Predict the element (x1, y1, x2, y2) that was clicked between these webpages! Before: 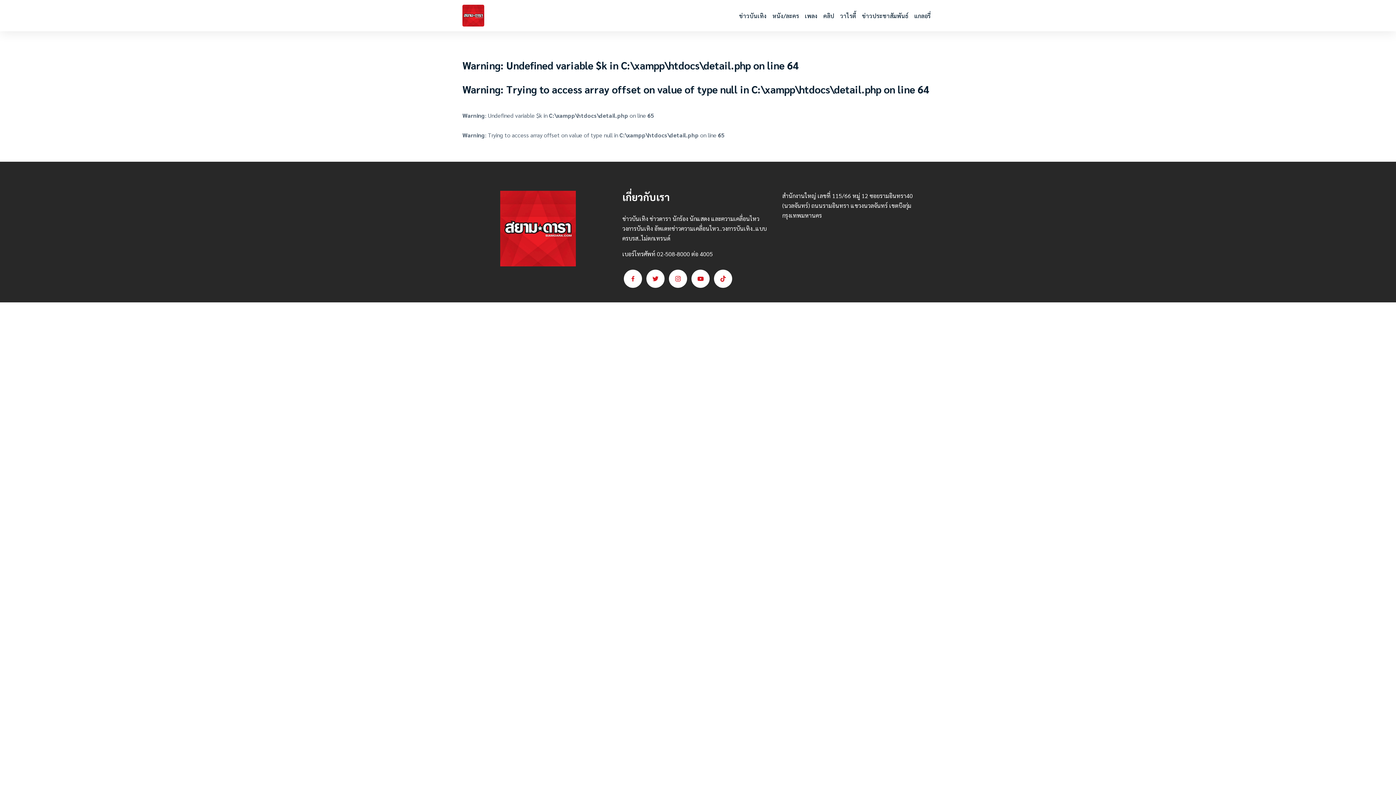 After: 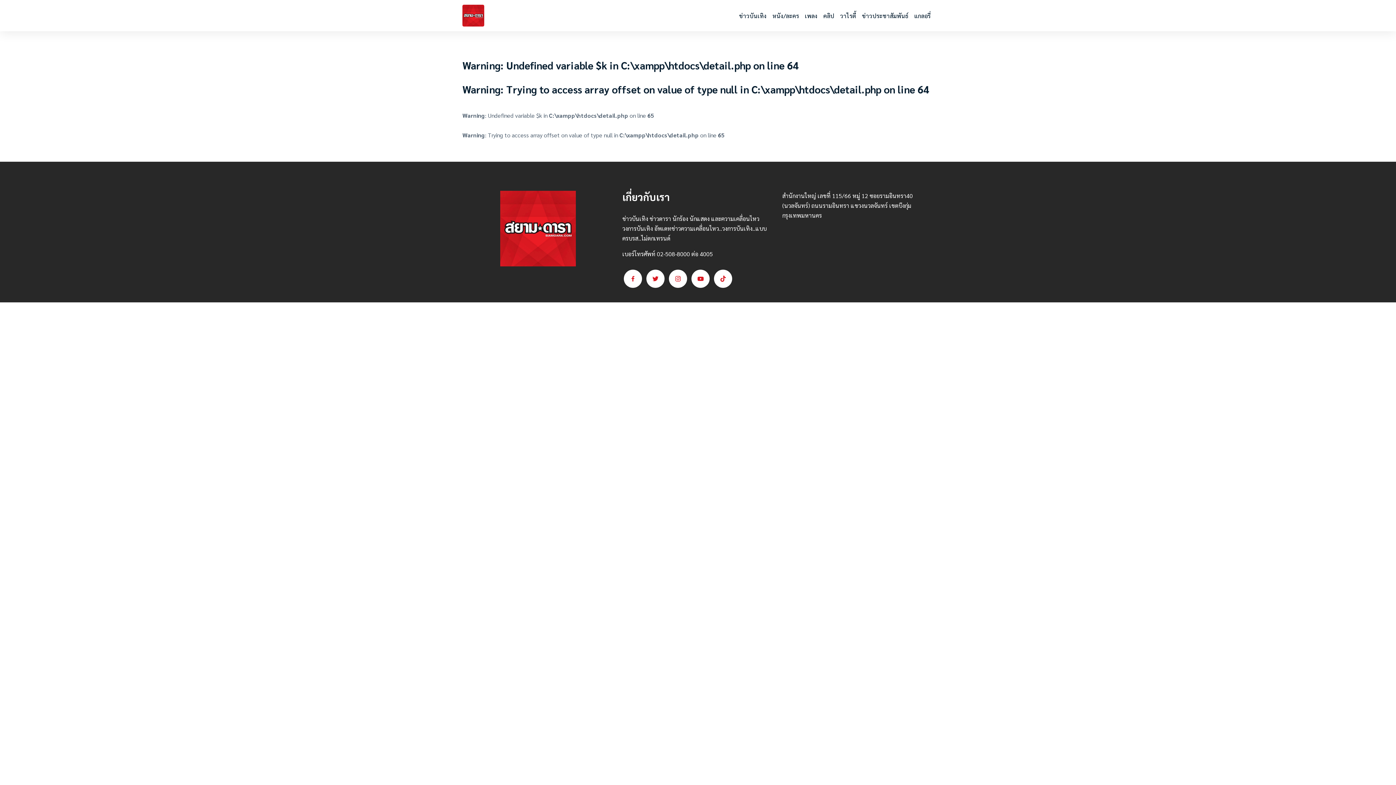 Action: bbox: (714, 269, 732, 288)